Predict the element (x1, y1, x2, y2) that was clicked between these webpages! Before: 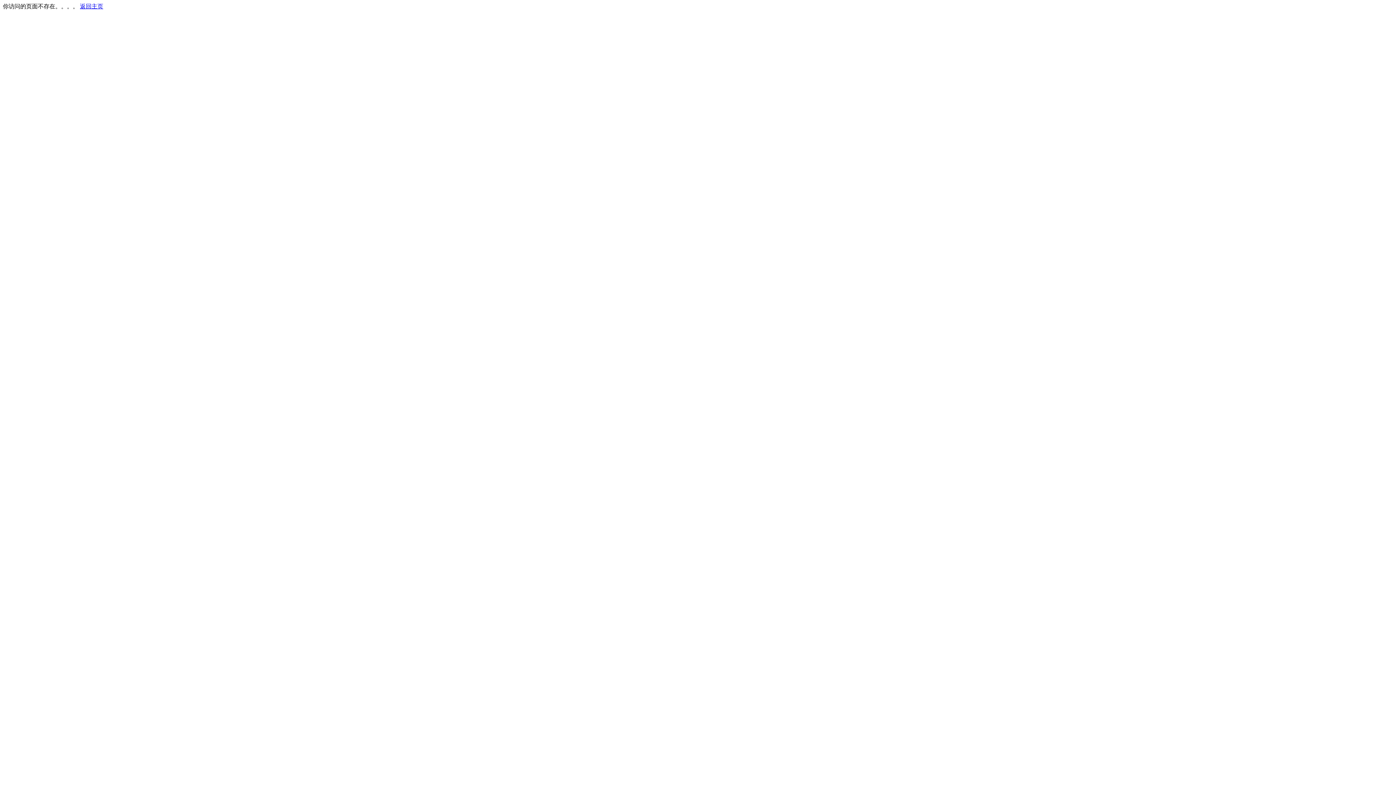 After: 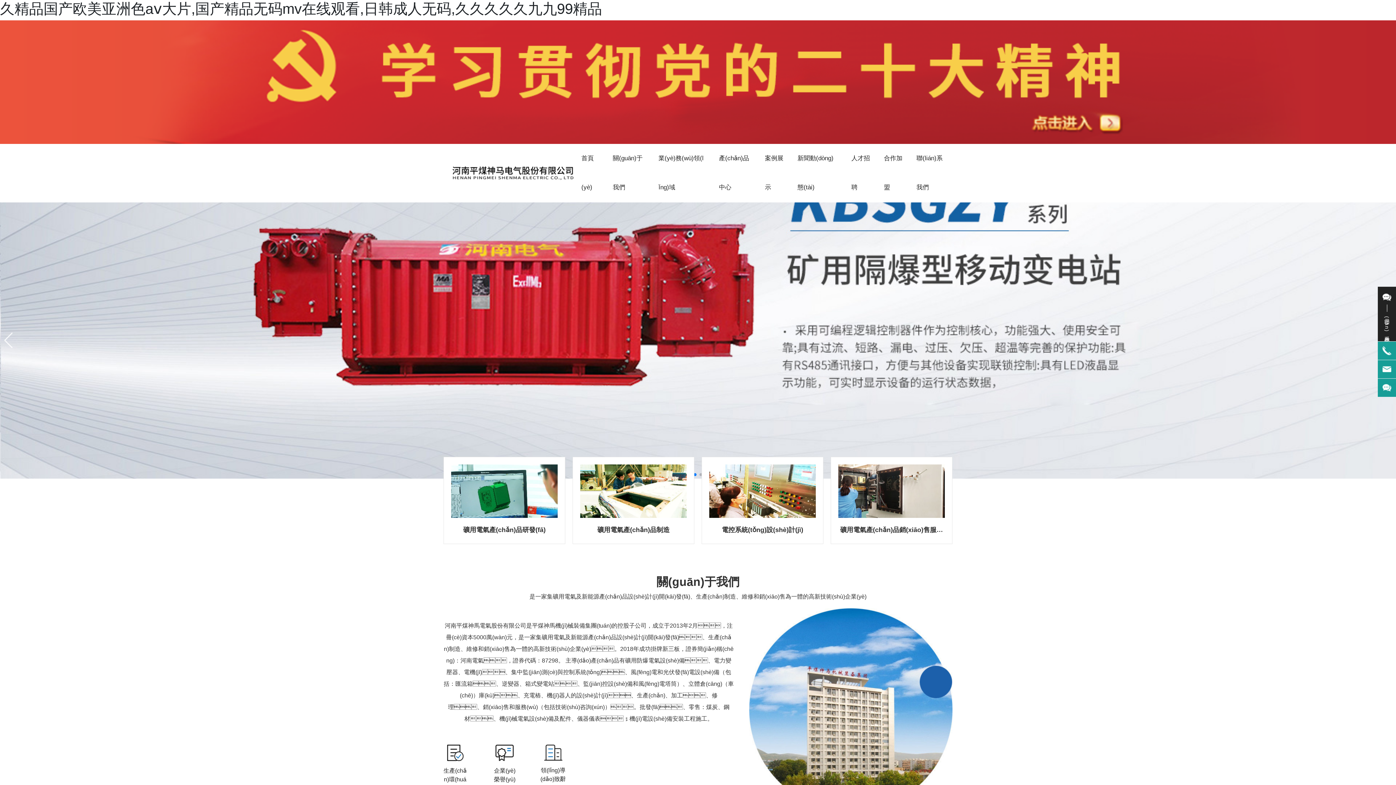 Action: bbox: (80, 3, 103, 9) label: 返回主页